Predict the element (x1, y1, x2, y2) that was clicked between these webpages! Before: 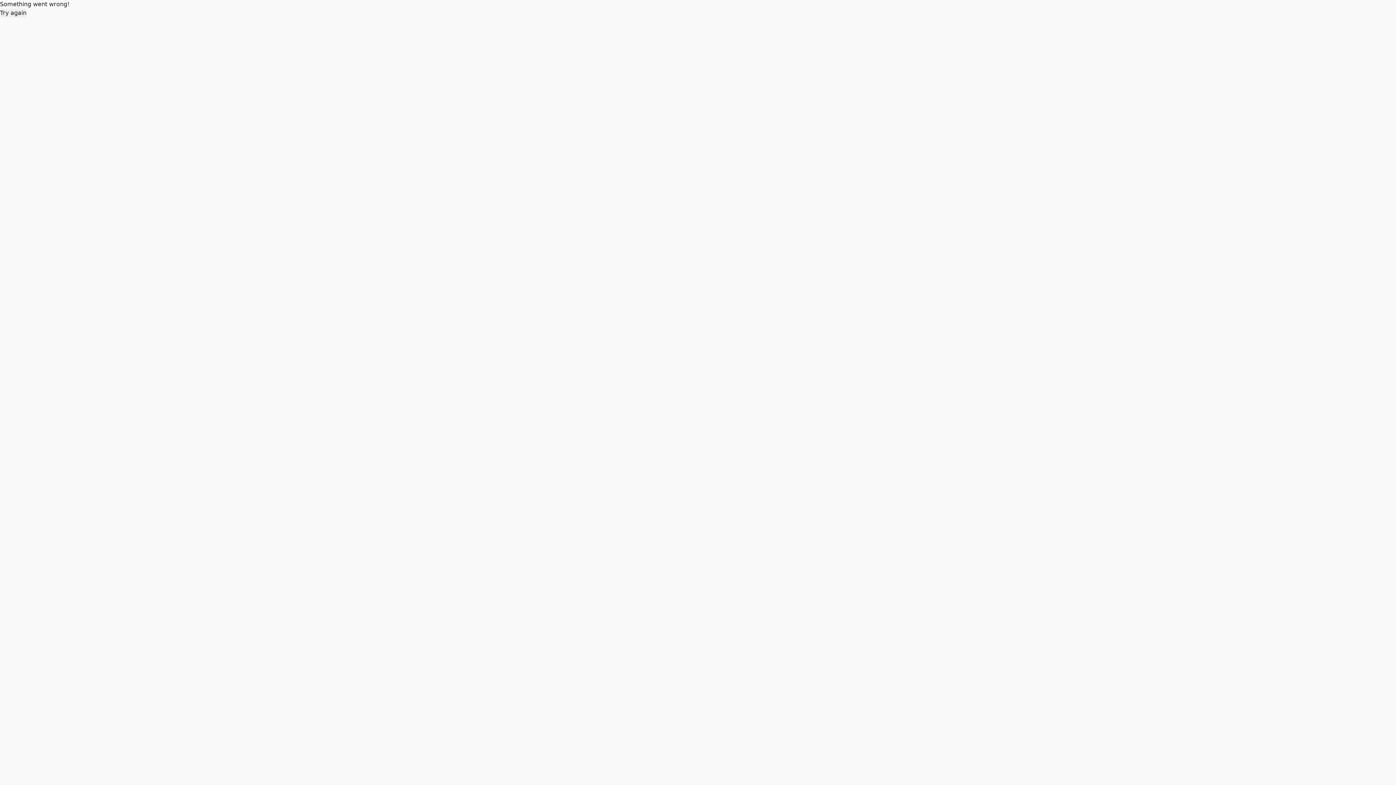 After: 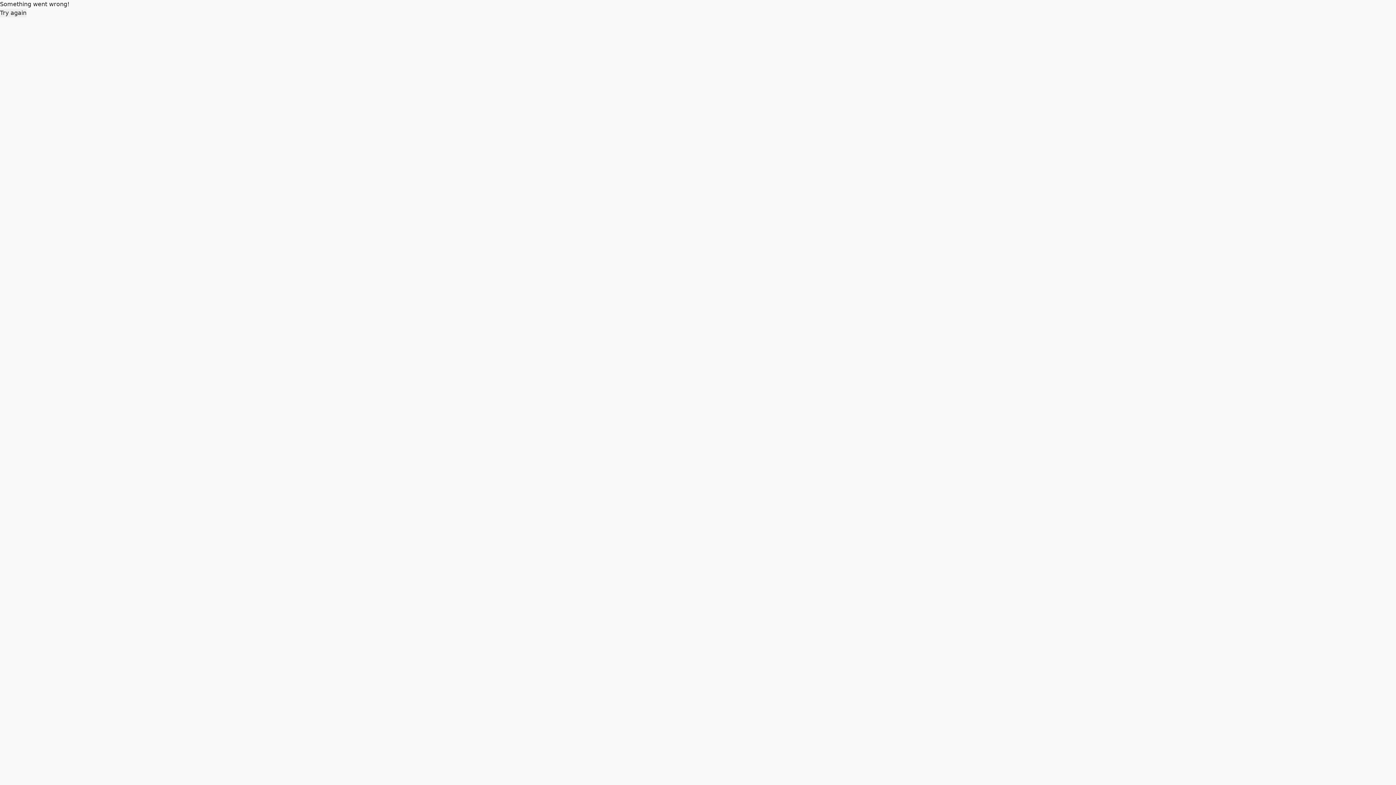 Action: label: Try again bbox: (0, 8, 26, 17)